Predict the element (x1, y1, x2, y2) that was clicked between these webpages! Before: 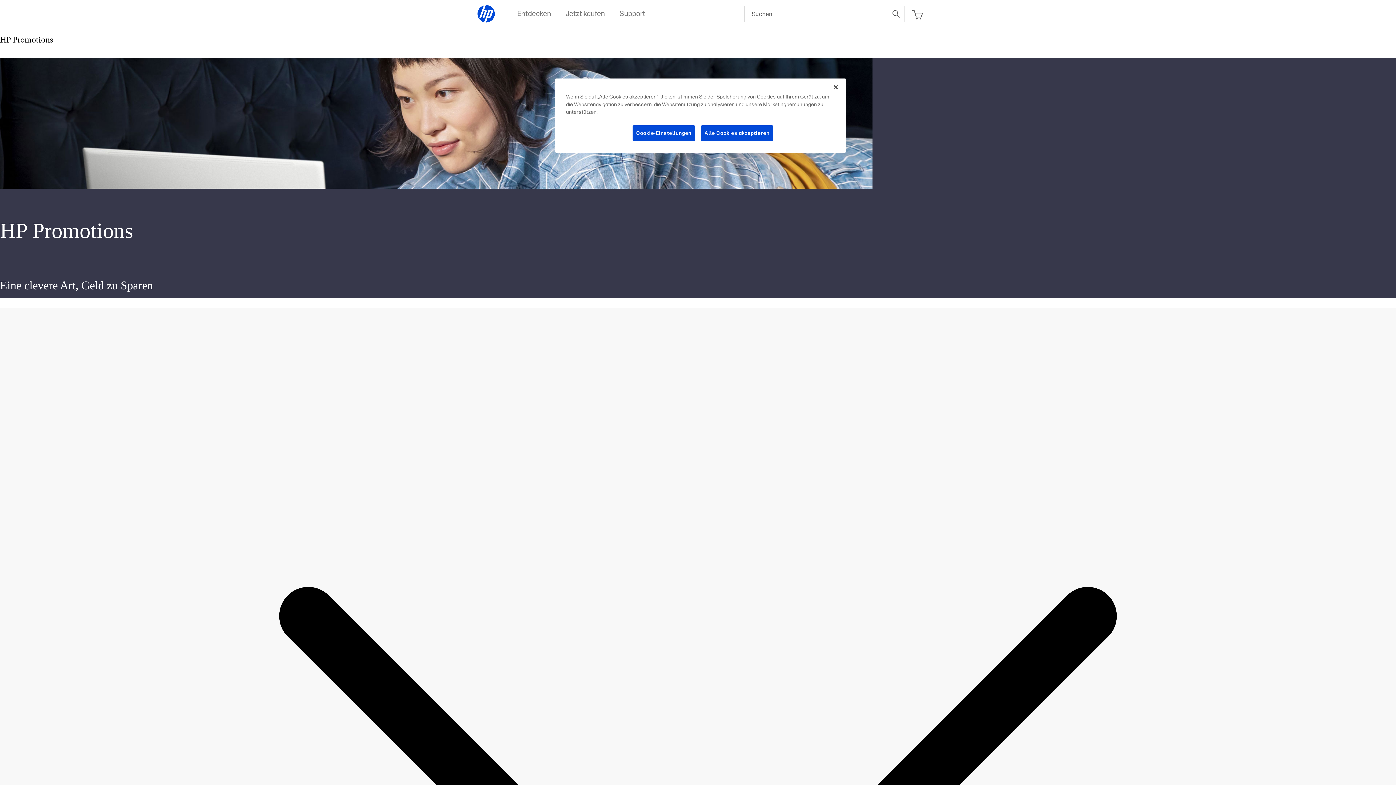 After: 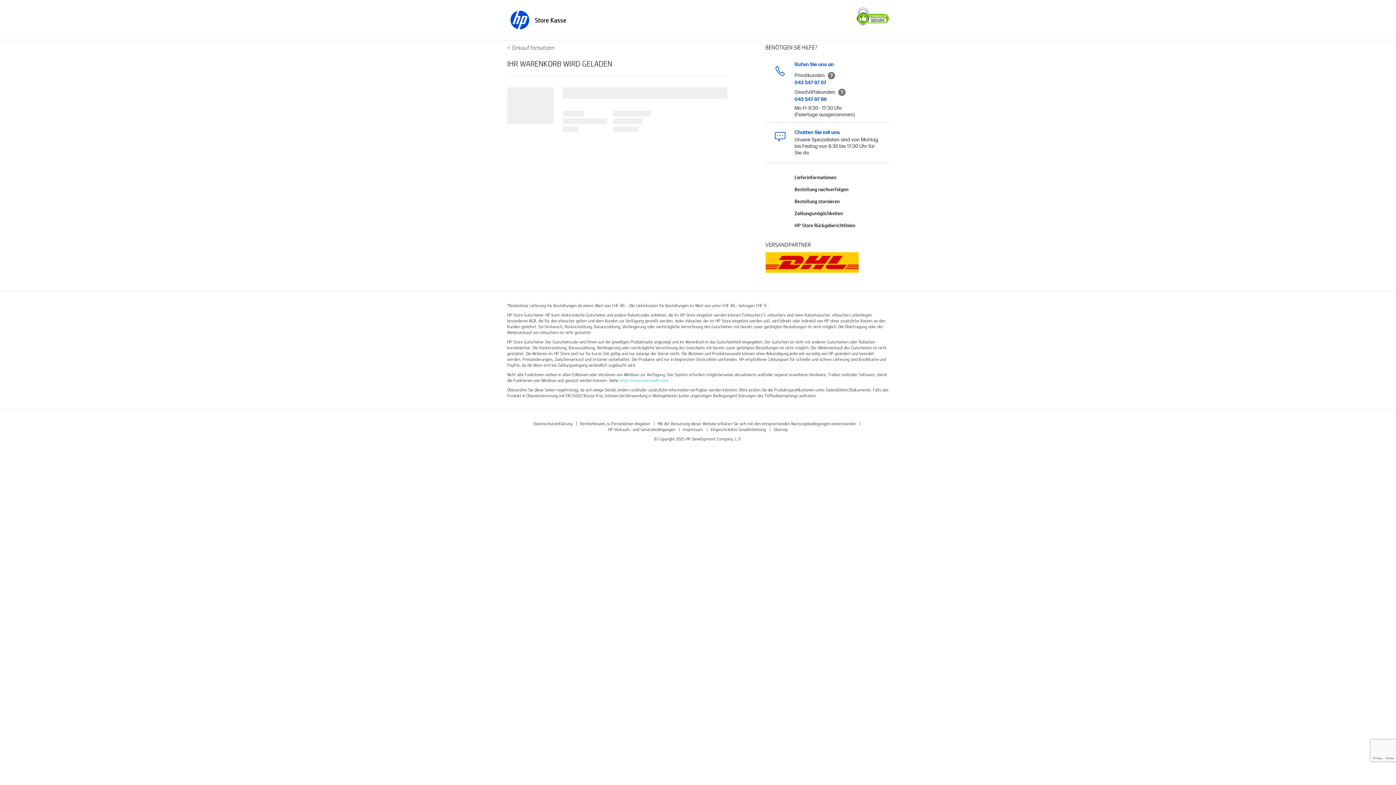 Action: bbox: (912, 10, 923, 19)